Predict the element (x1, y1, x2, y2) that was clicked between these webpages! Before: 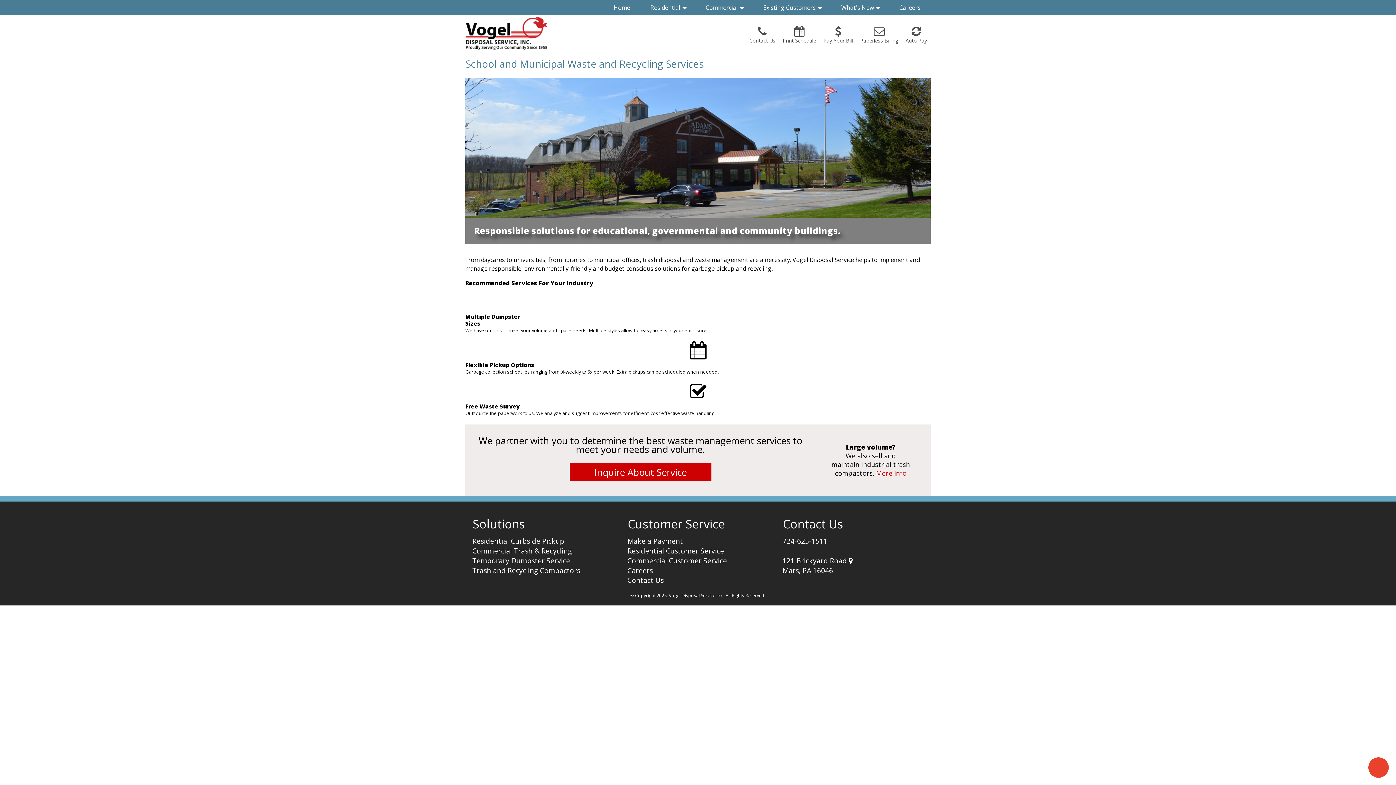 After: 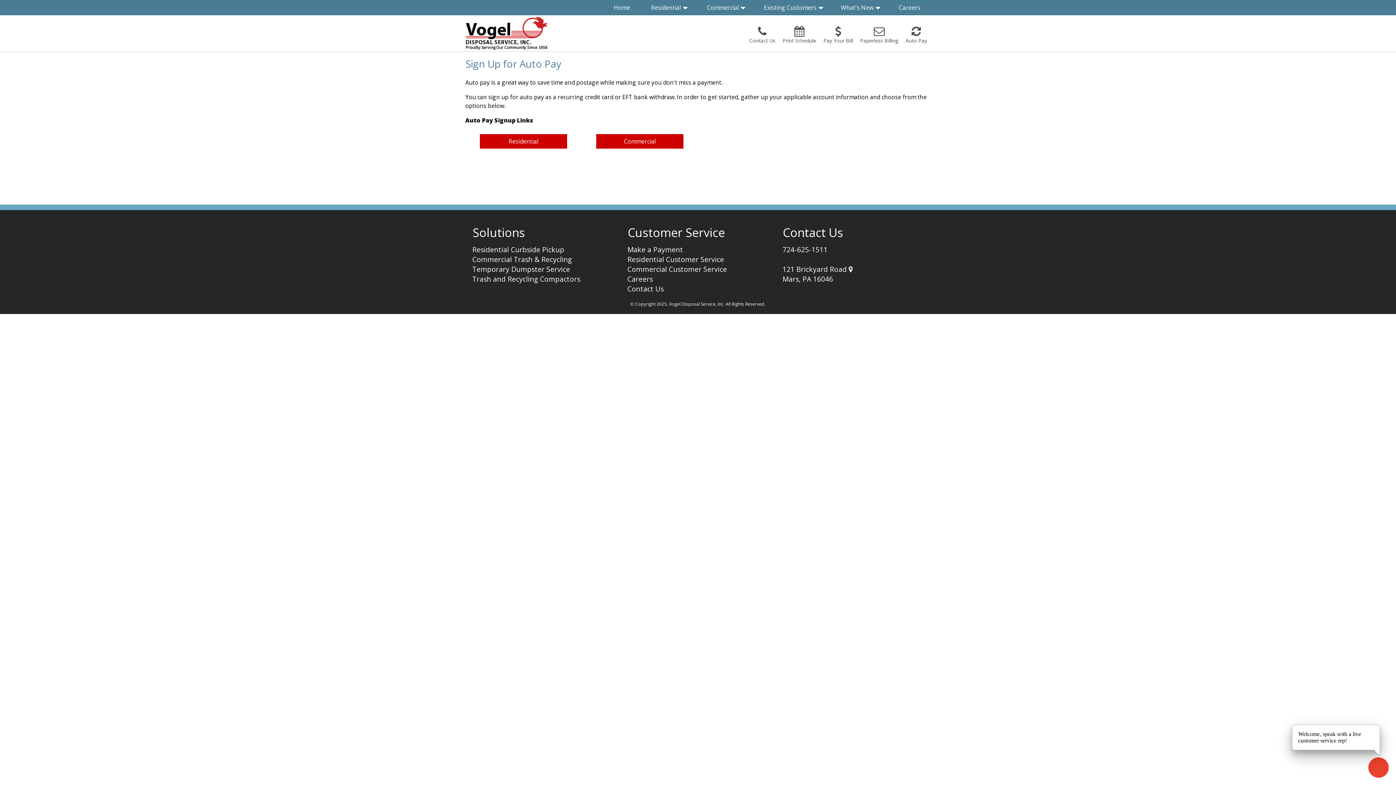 Action: bbox: (904, 24, 928, 45) label: Auto Pay